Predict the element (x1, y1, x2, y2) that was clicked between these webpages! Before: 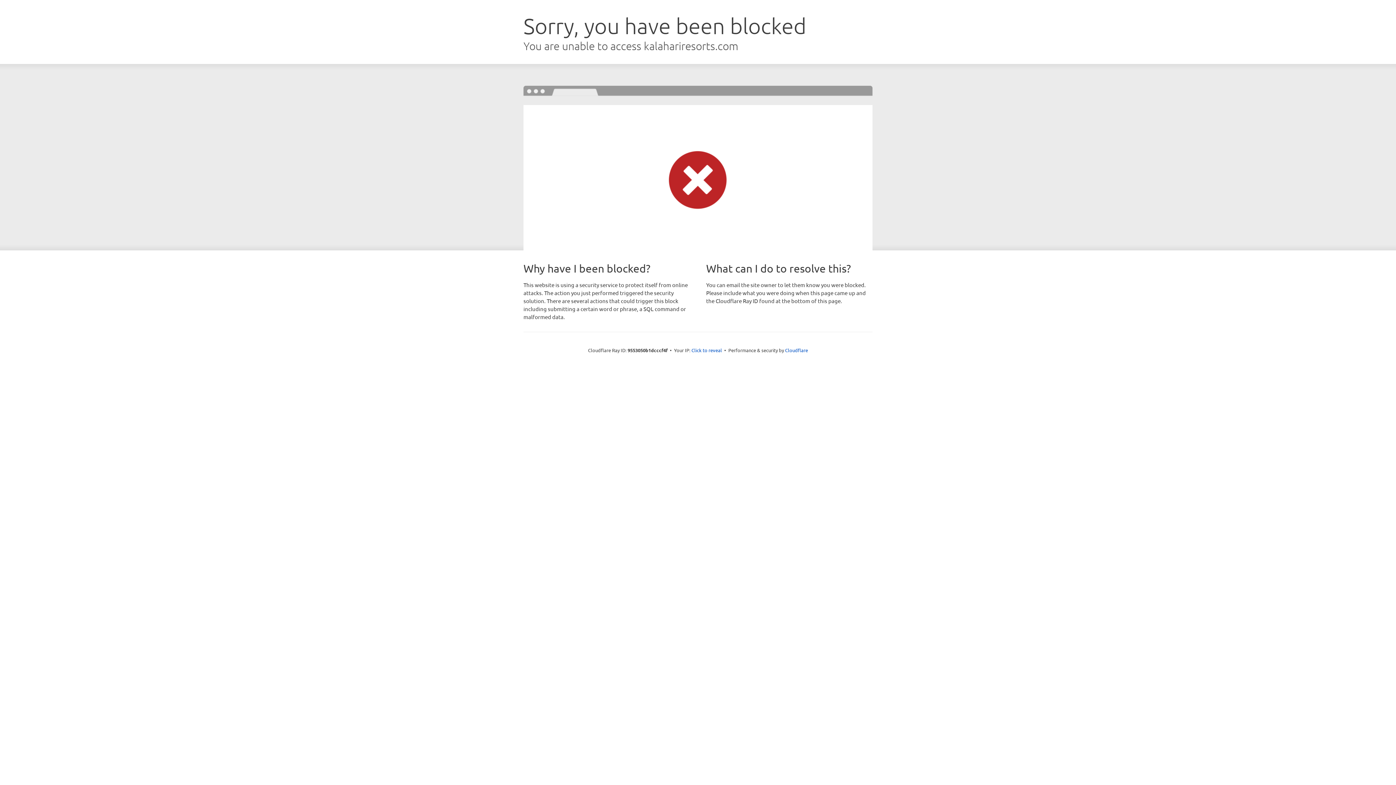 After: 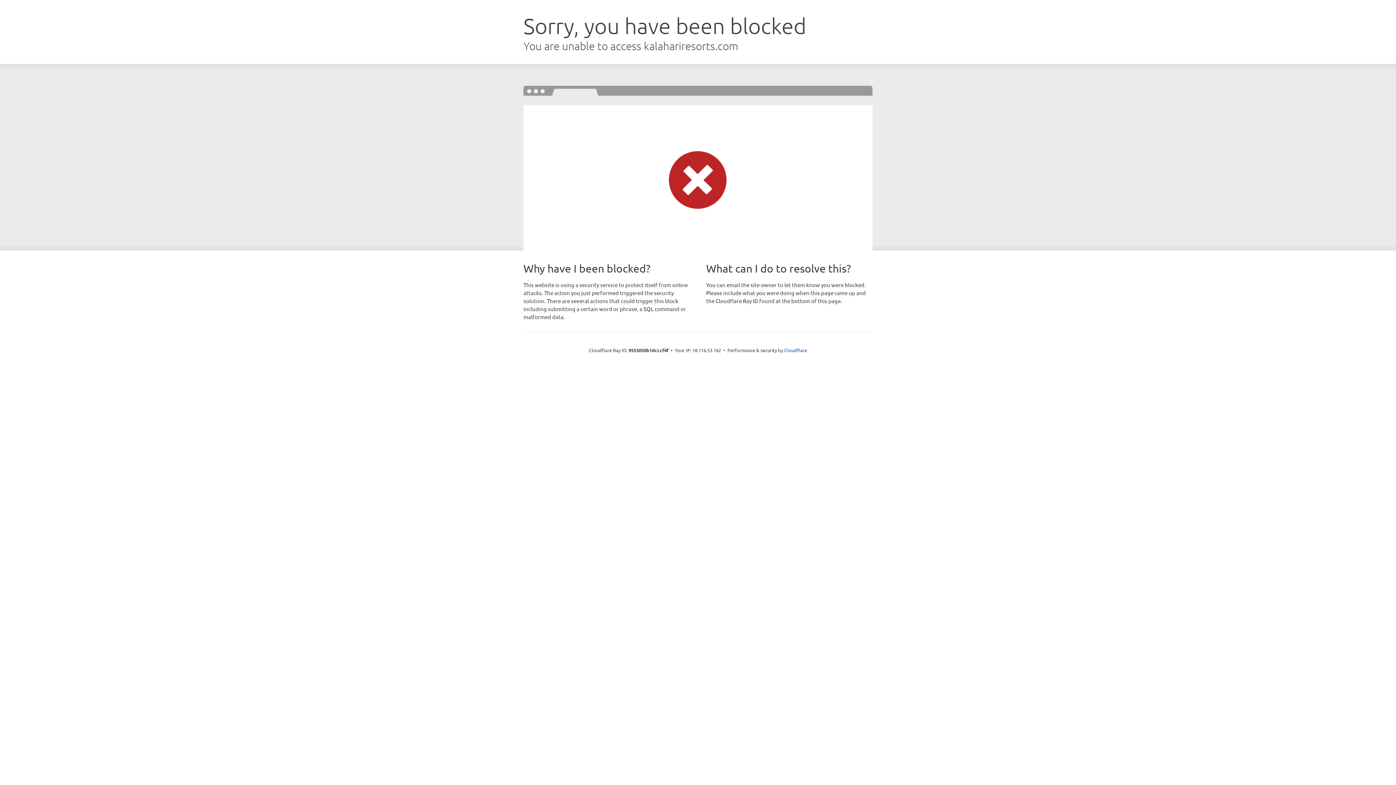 Action: bbox: (691, 346, 722, 353) label: Click to reveal